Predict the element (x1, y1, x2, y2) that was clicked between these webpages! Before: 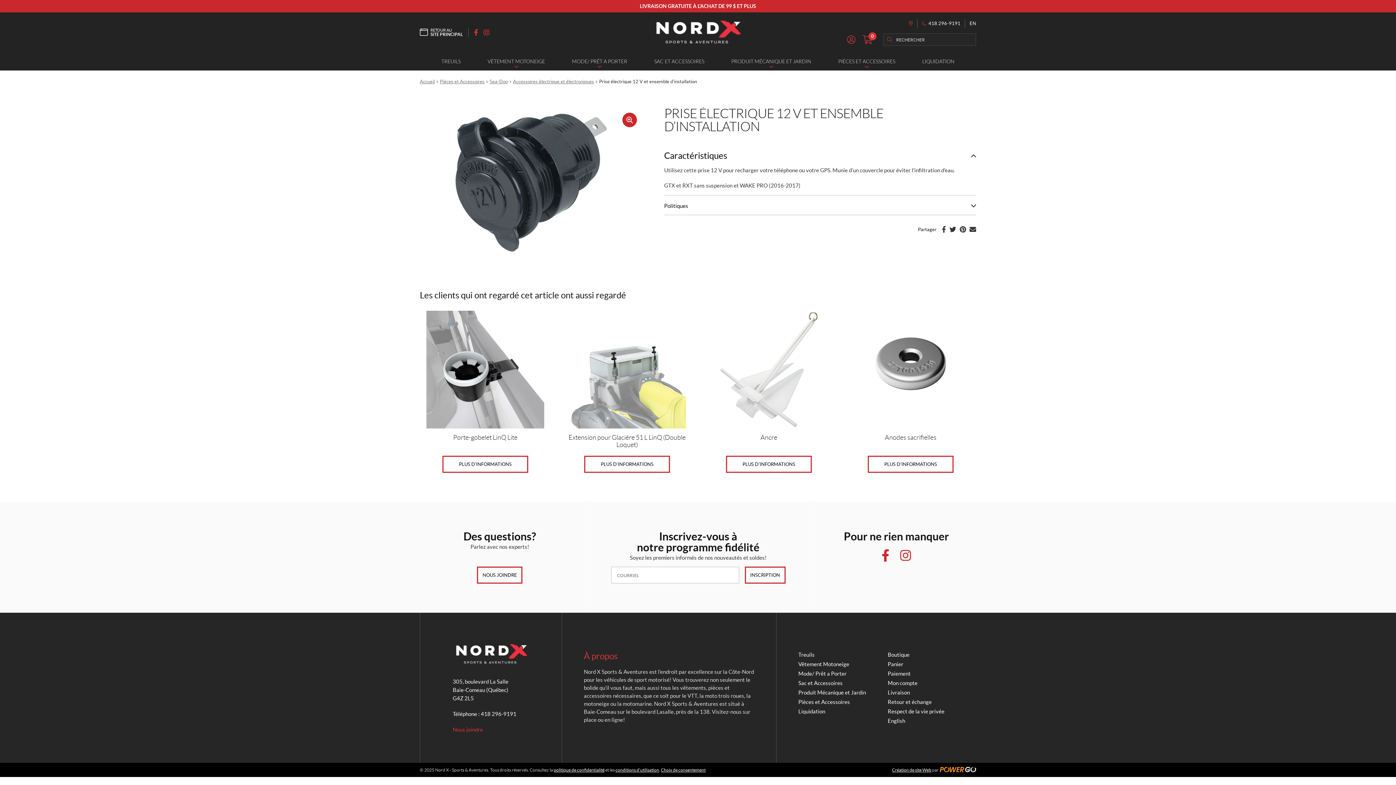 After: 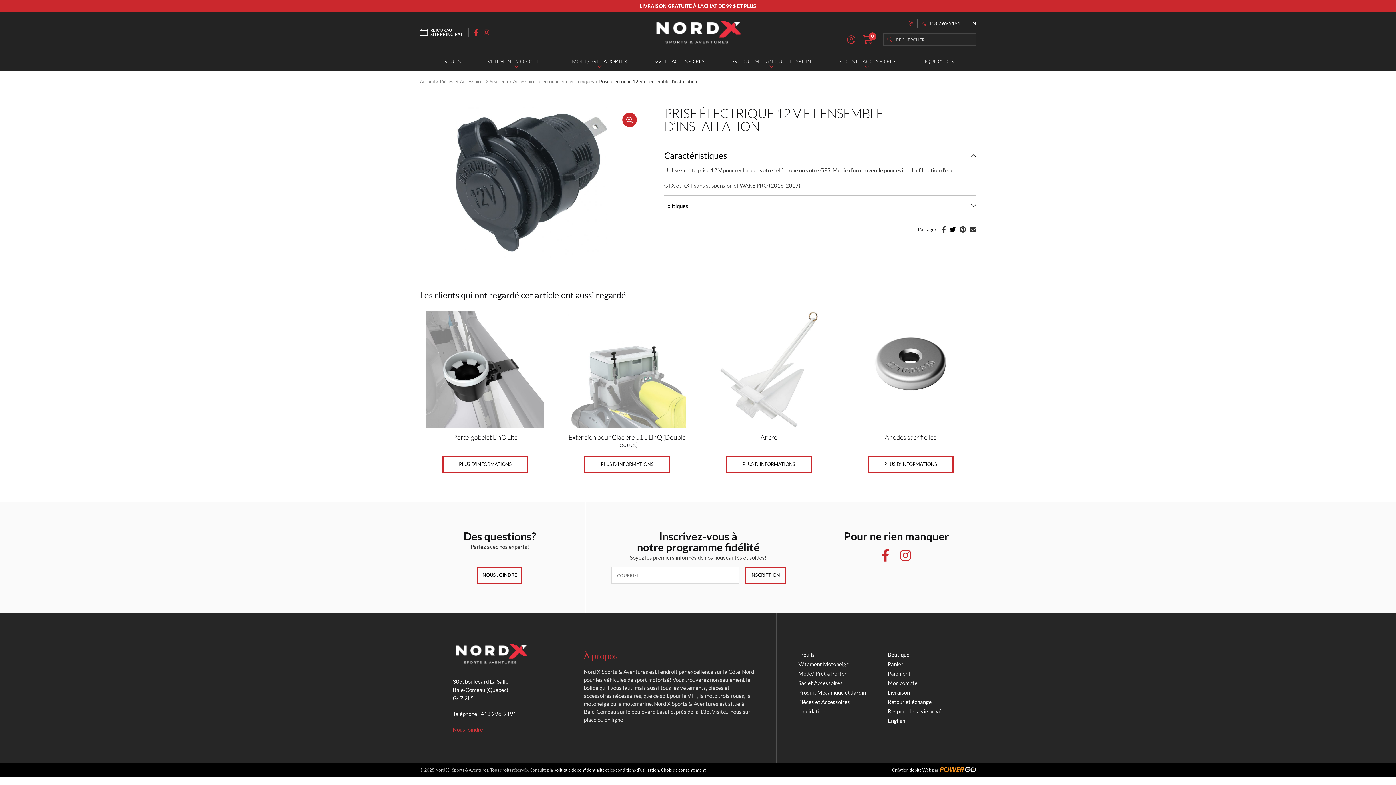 Action: label: Twitter bbox: (949, 226, 956, 232)